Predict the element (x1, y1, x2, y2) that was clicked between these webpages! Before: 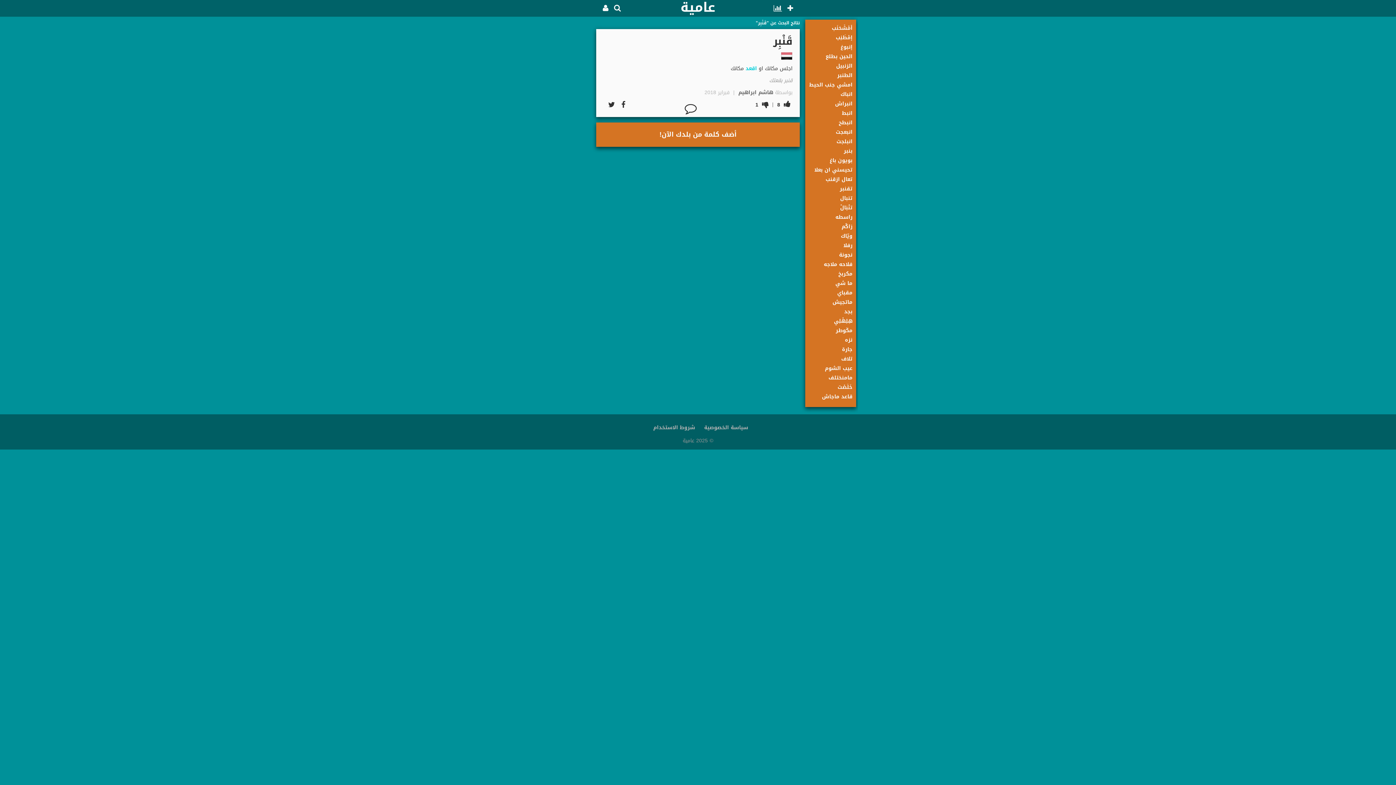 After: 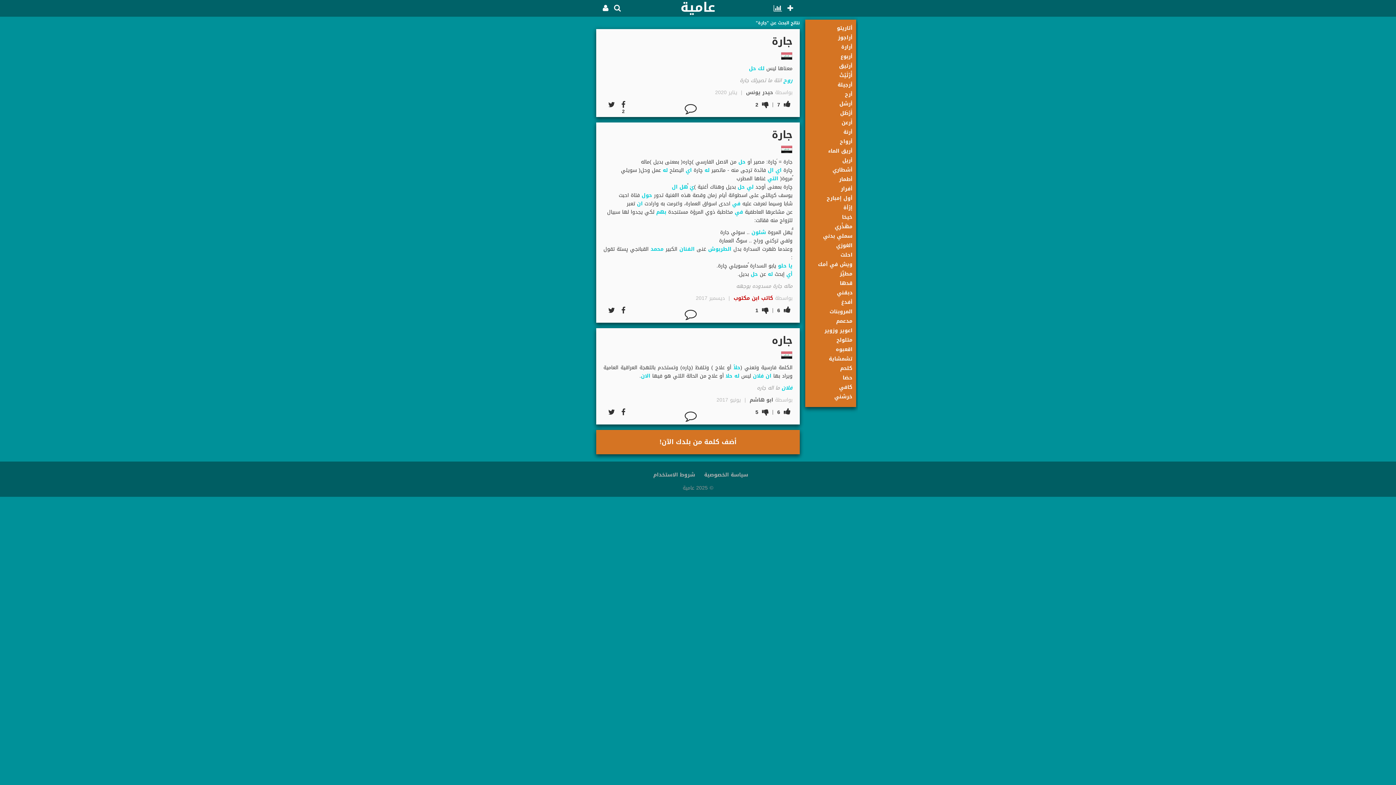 Action: label: جارة bbox: (842, 344, 852, 354)